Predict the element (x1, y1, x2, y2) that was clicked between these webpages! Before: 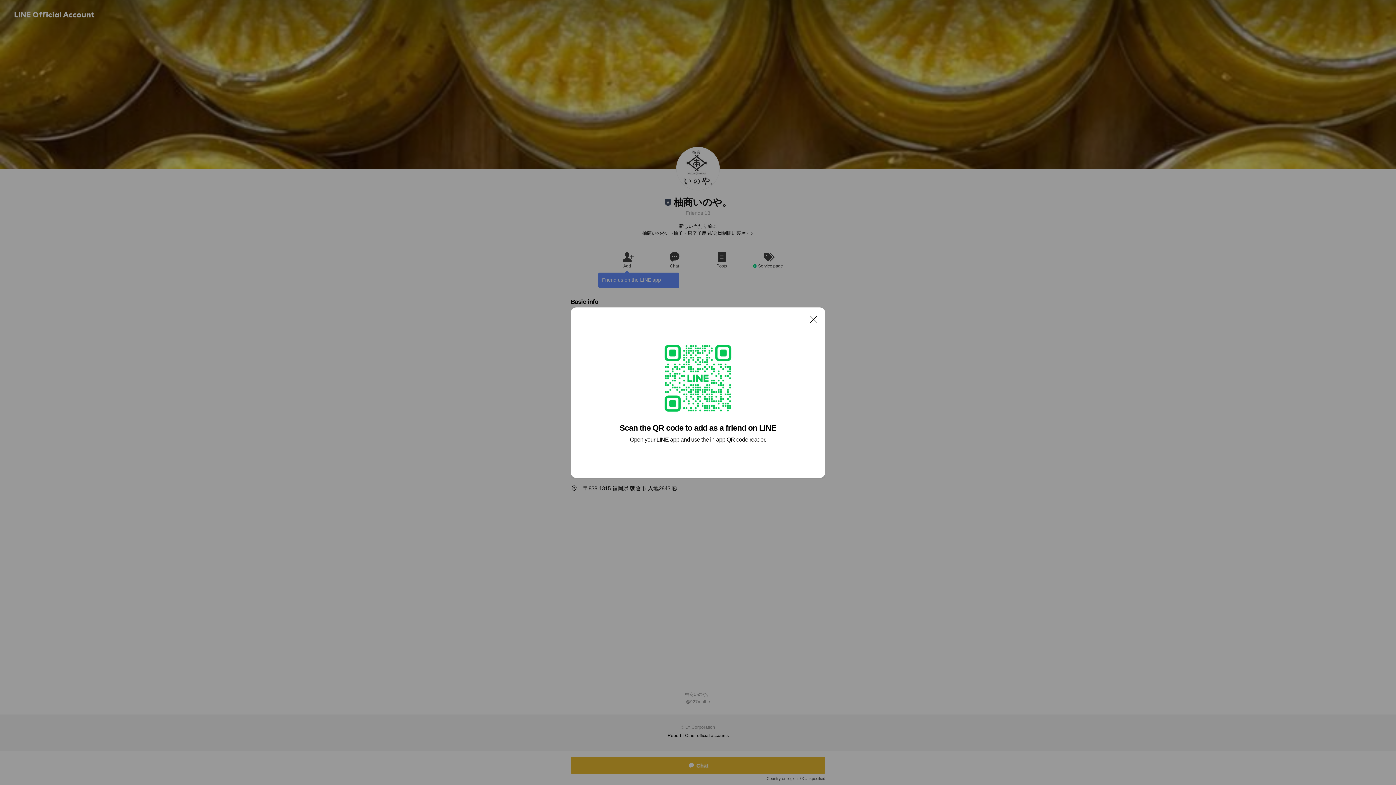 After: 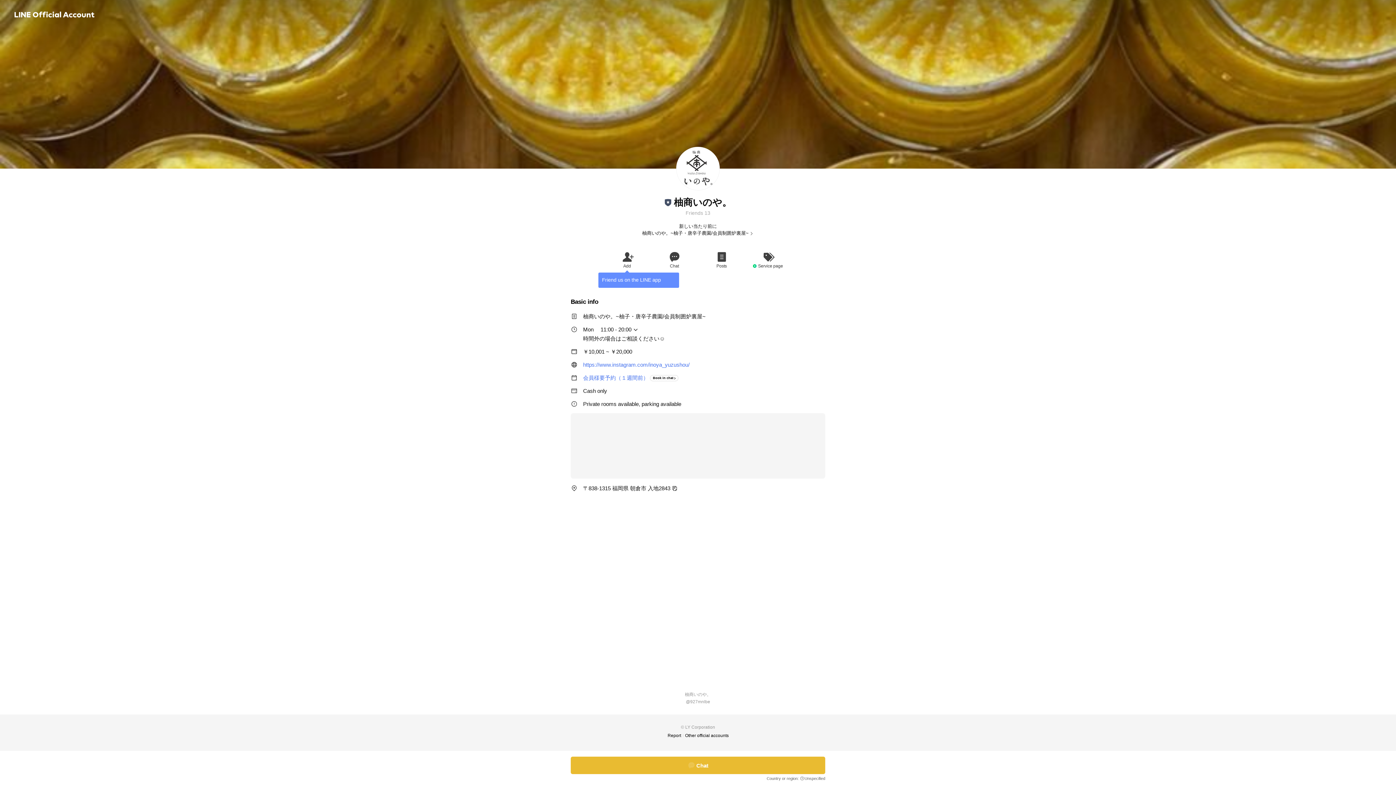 Action: bbox: (806, 311, 821, 326) label: Close